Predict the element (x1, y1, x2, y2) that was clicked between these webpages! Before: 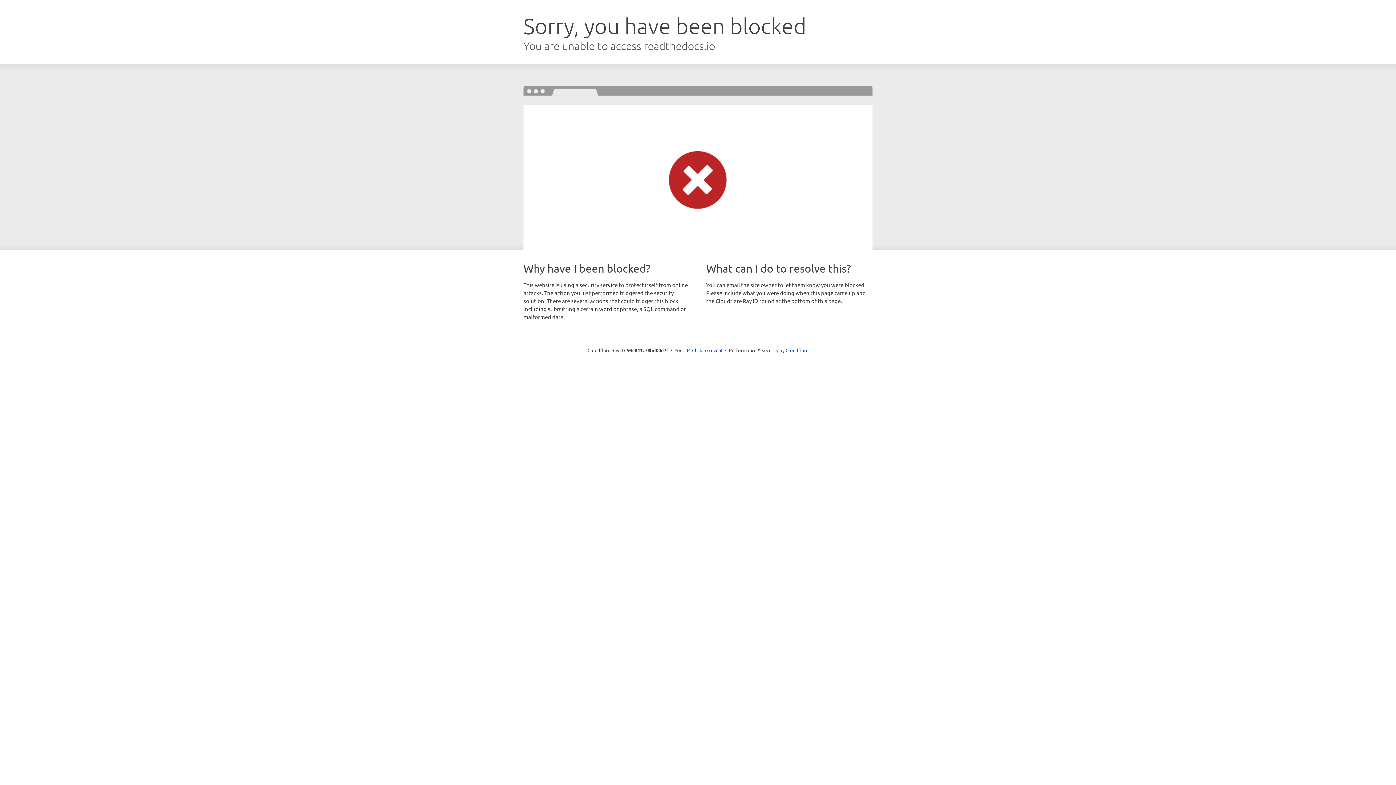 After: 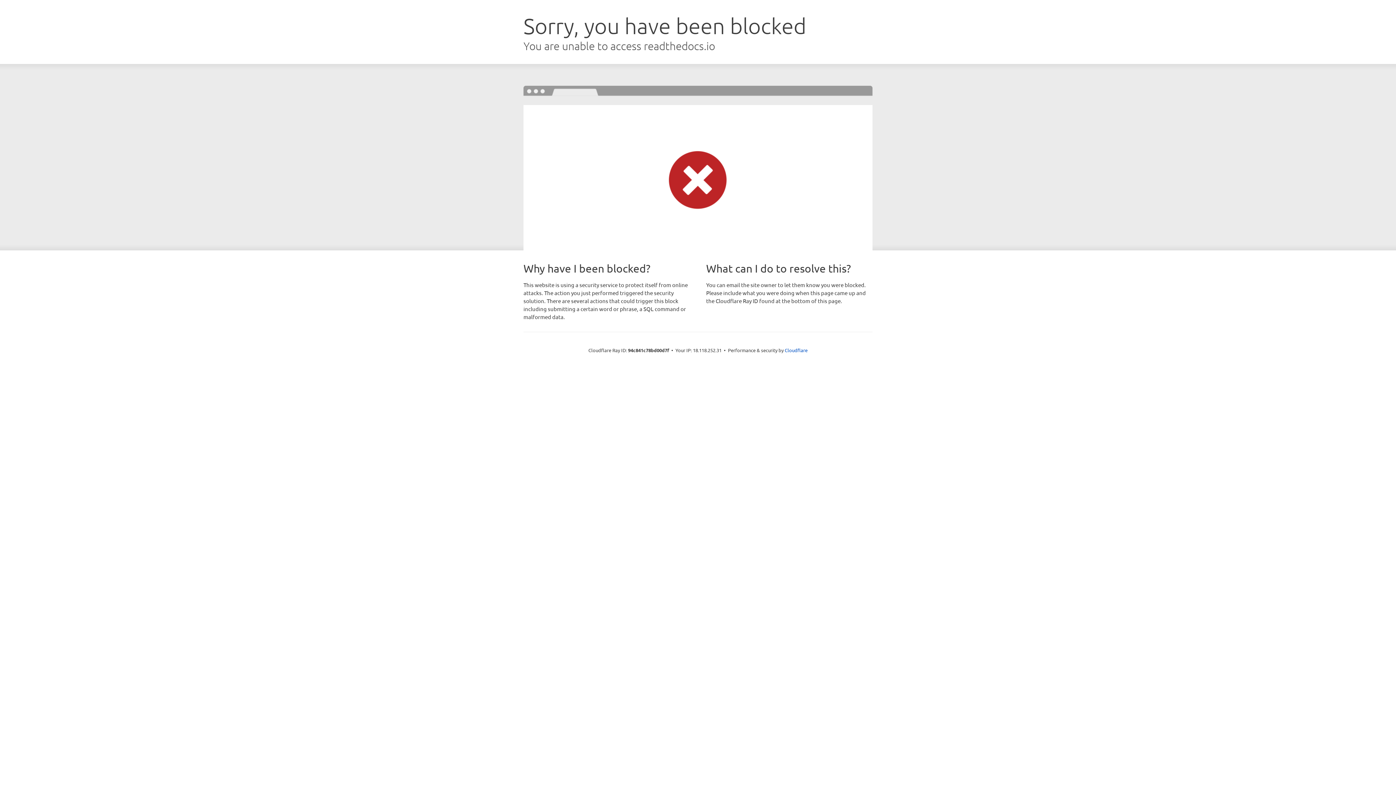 Action: bbox: (692, 346, 722, 353) label: Click to reveal